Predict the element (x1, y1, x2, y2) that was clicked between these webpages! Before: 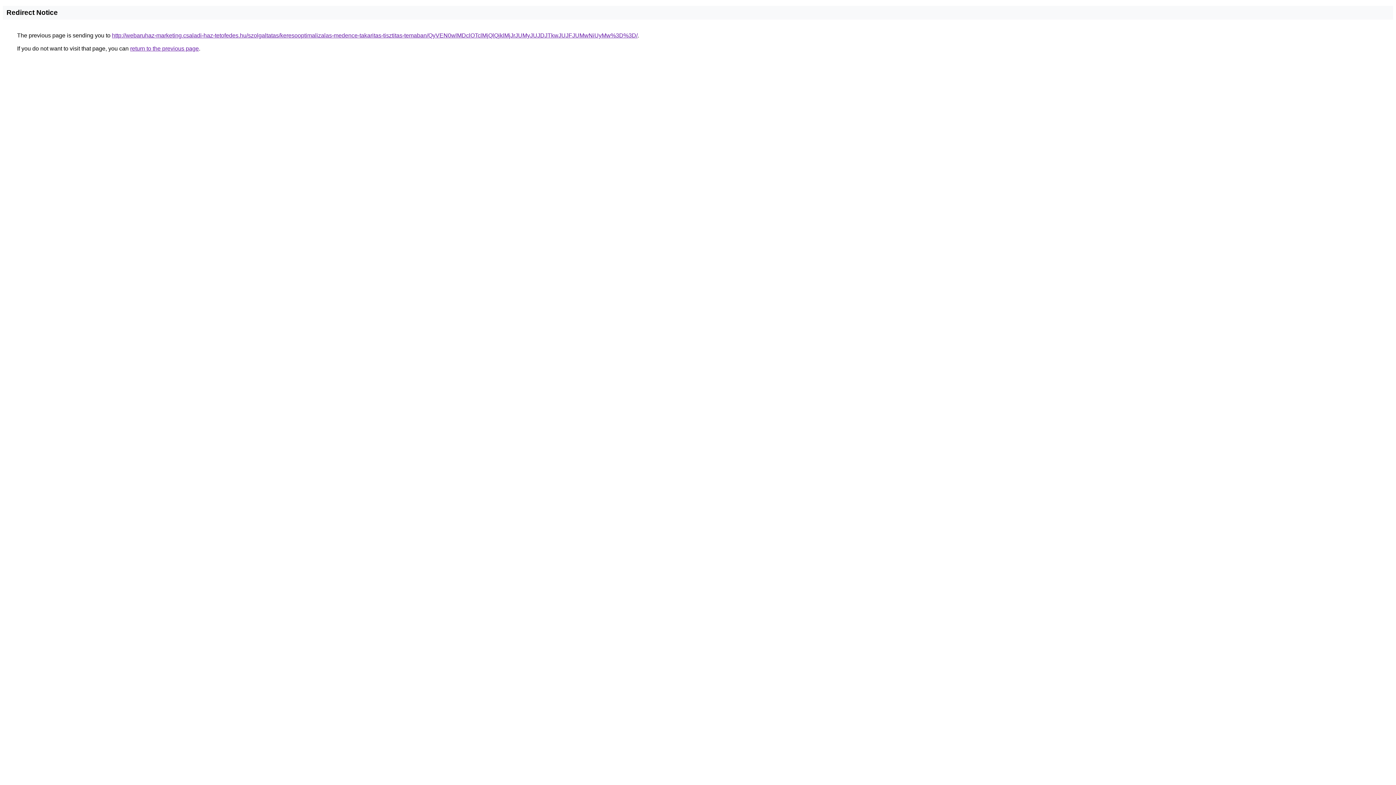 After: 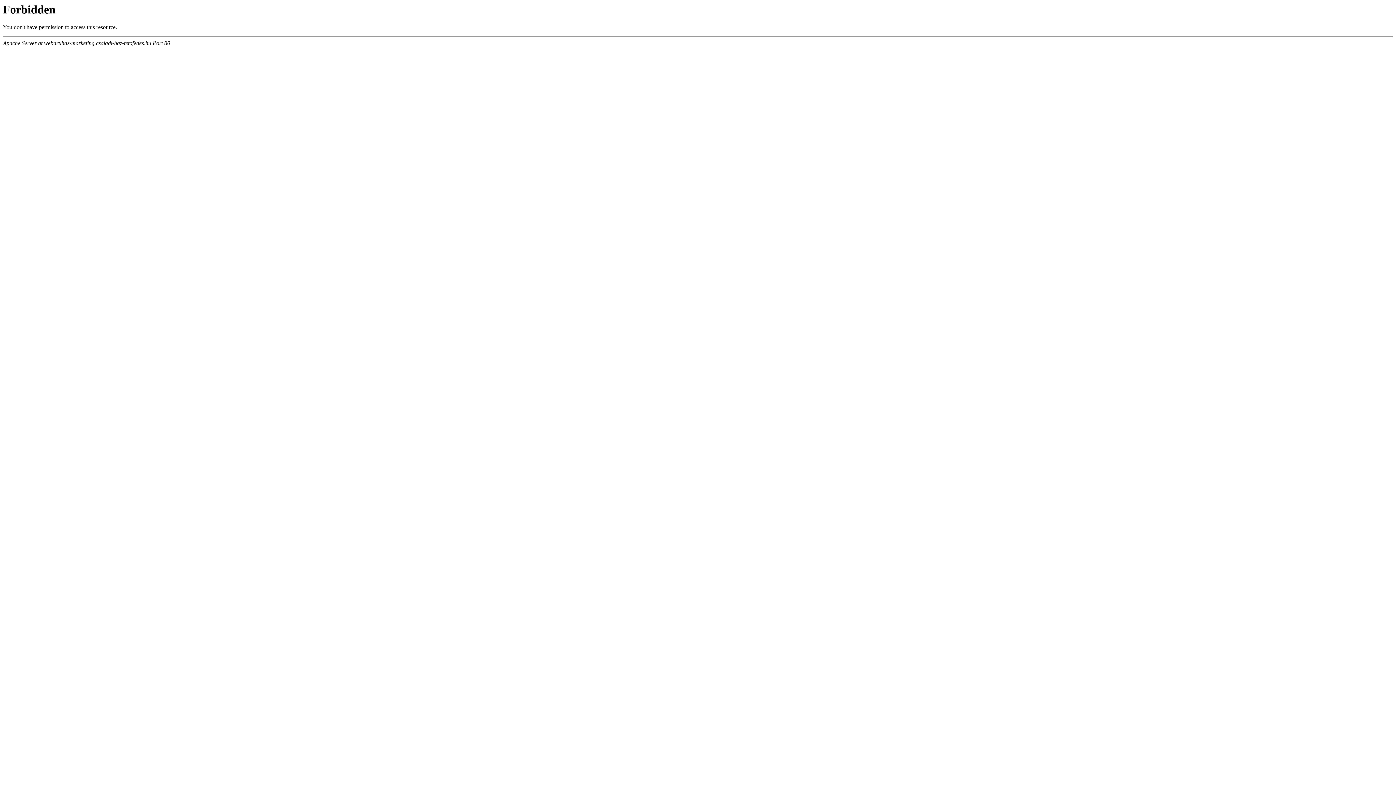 Action: bbox: (112, 32, 637, 38) label: http://webaruhaz-marketing.csaladi-haz-tetofedes.hu/szolgaltatas/keresooptimalizalas-medence-takaritas-tisztitas-temaban/QyVEN0wlMDclOTclMjQlQjklMjJrJUMyJUJDJTkwJUJFJUMwNiUyMw%3D%3D/